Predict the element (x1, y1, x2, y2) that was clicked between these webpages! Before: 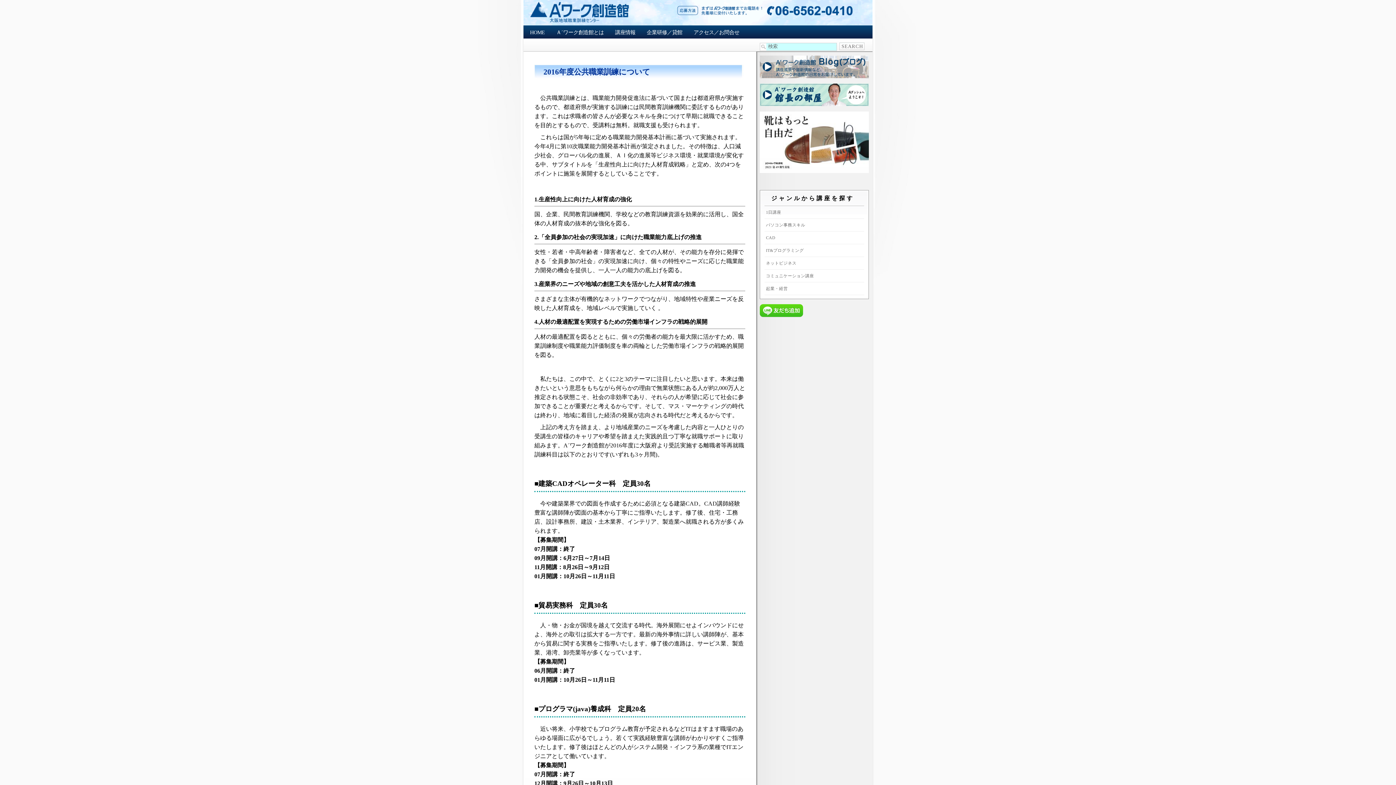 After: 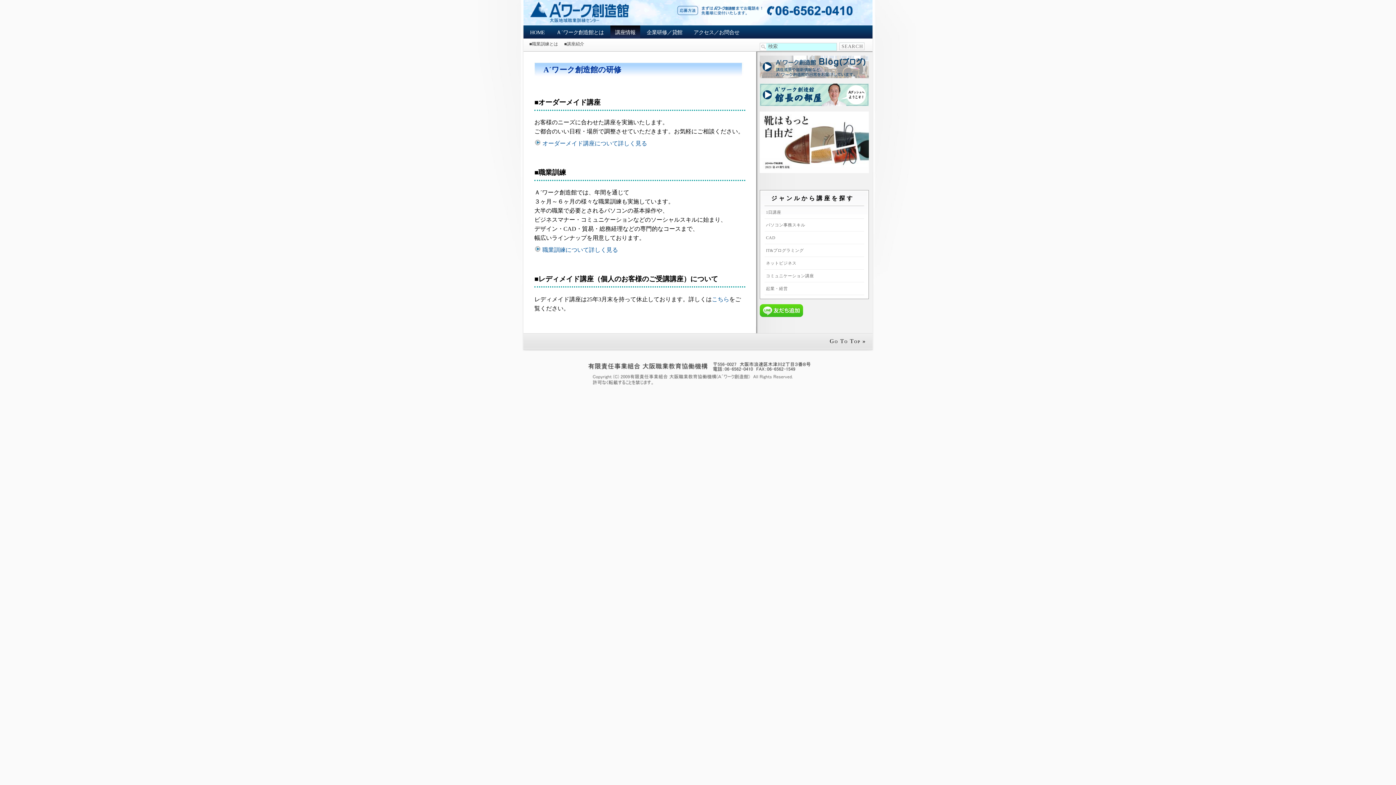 Action: bbox: (610, 25, 640, 38) label: 講座情報